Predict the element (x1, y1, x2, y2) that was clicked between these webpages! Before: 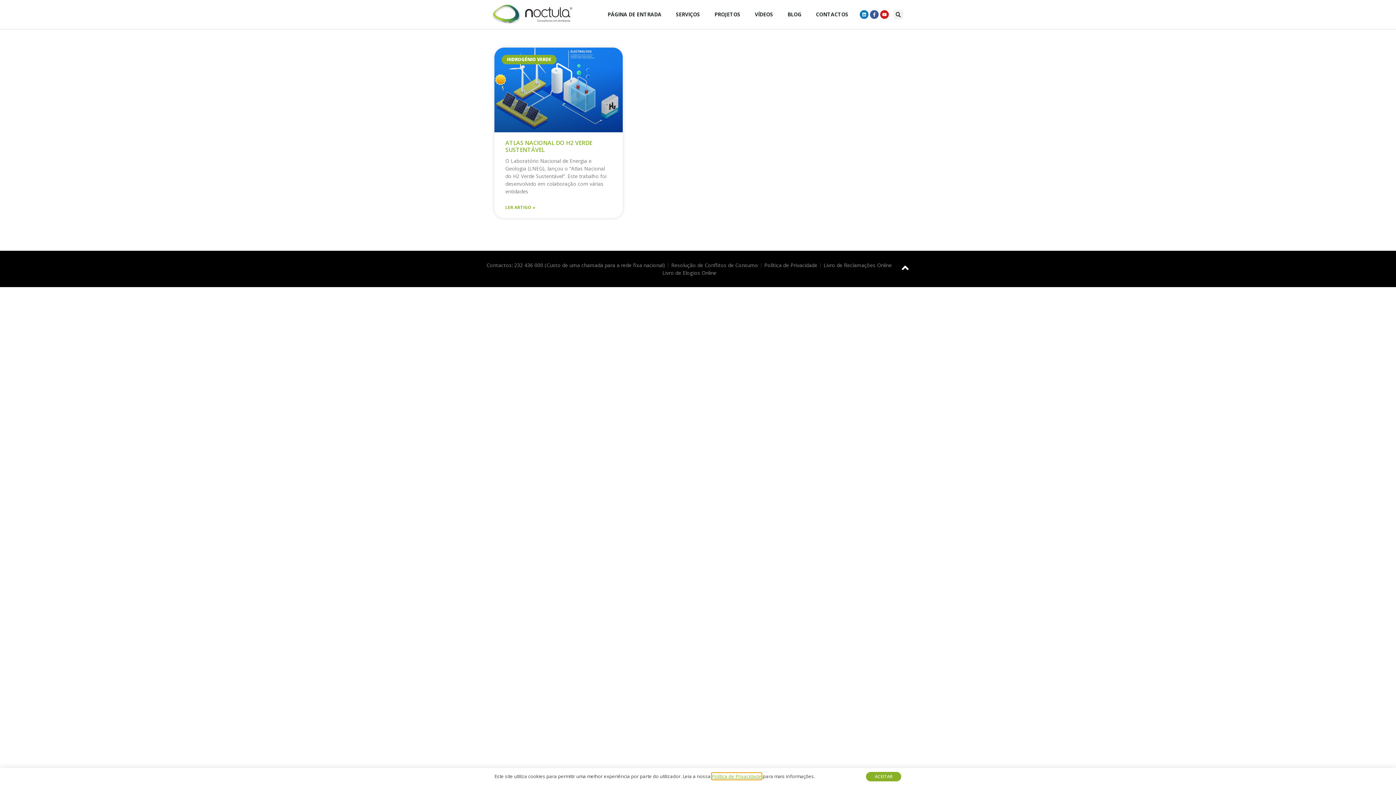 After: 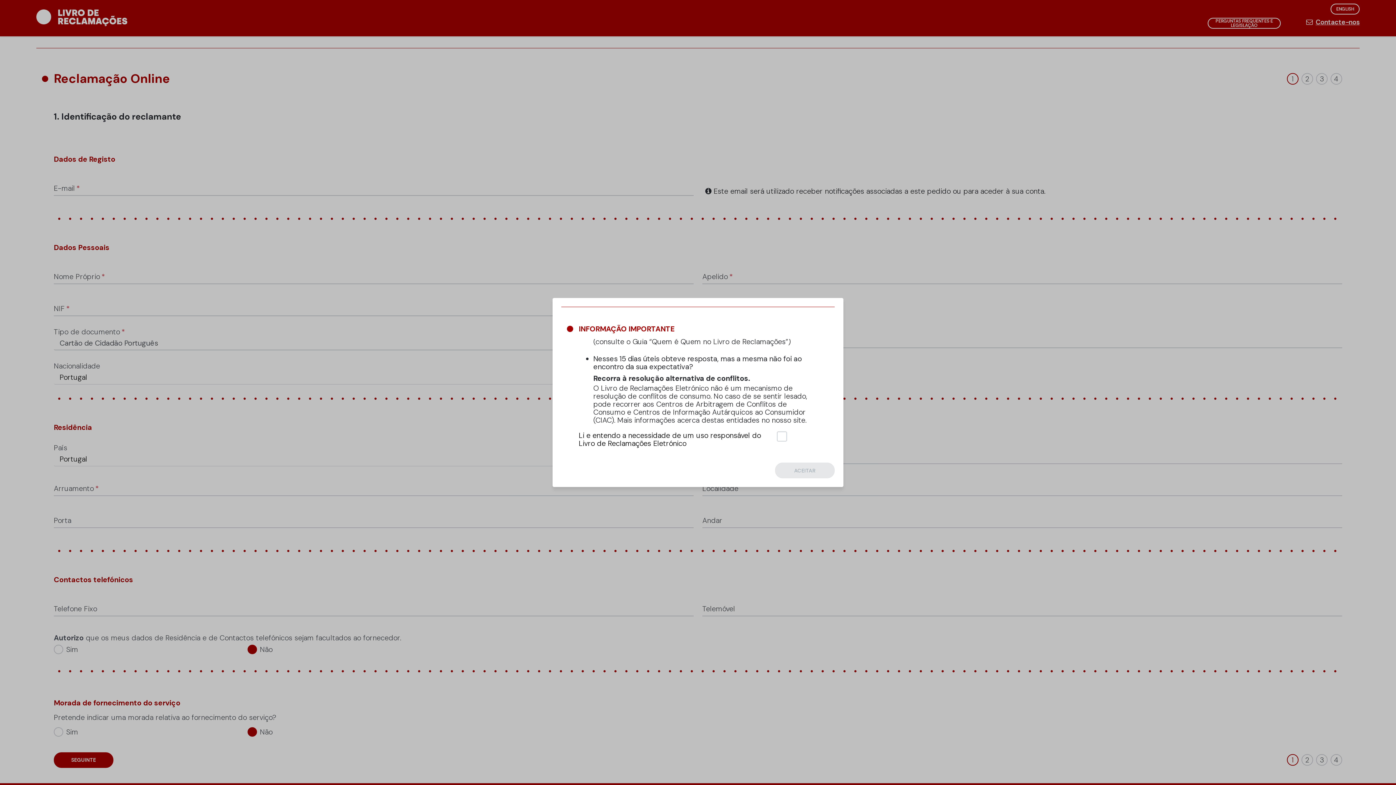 Action: bbox: (823, 261, 892, 269) label: Livro de Reclamações Online